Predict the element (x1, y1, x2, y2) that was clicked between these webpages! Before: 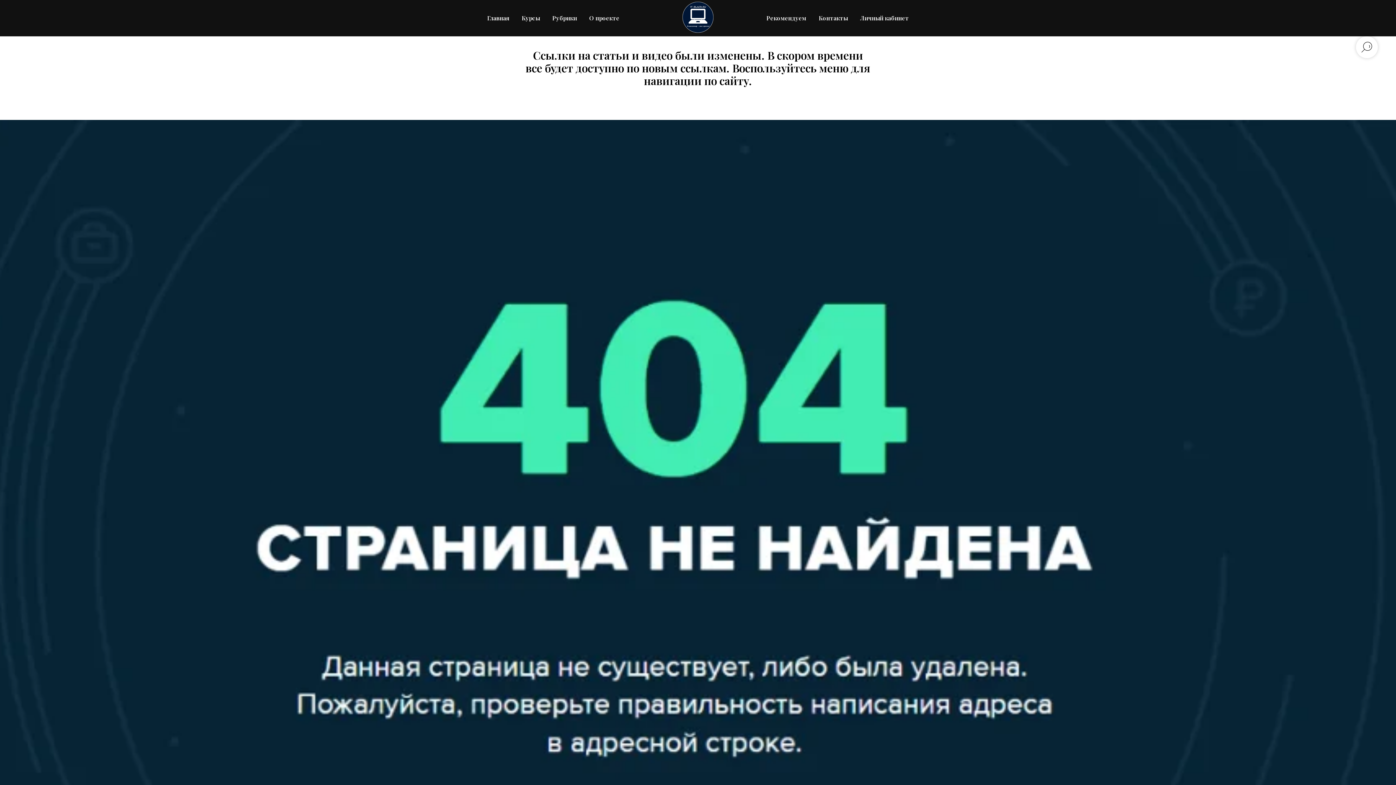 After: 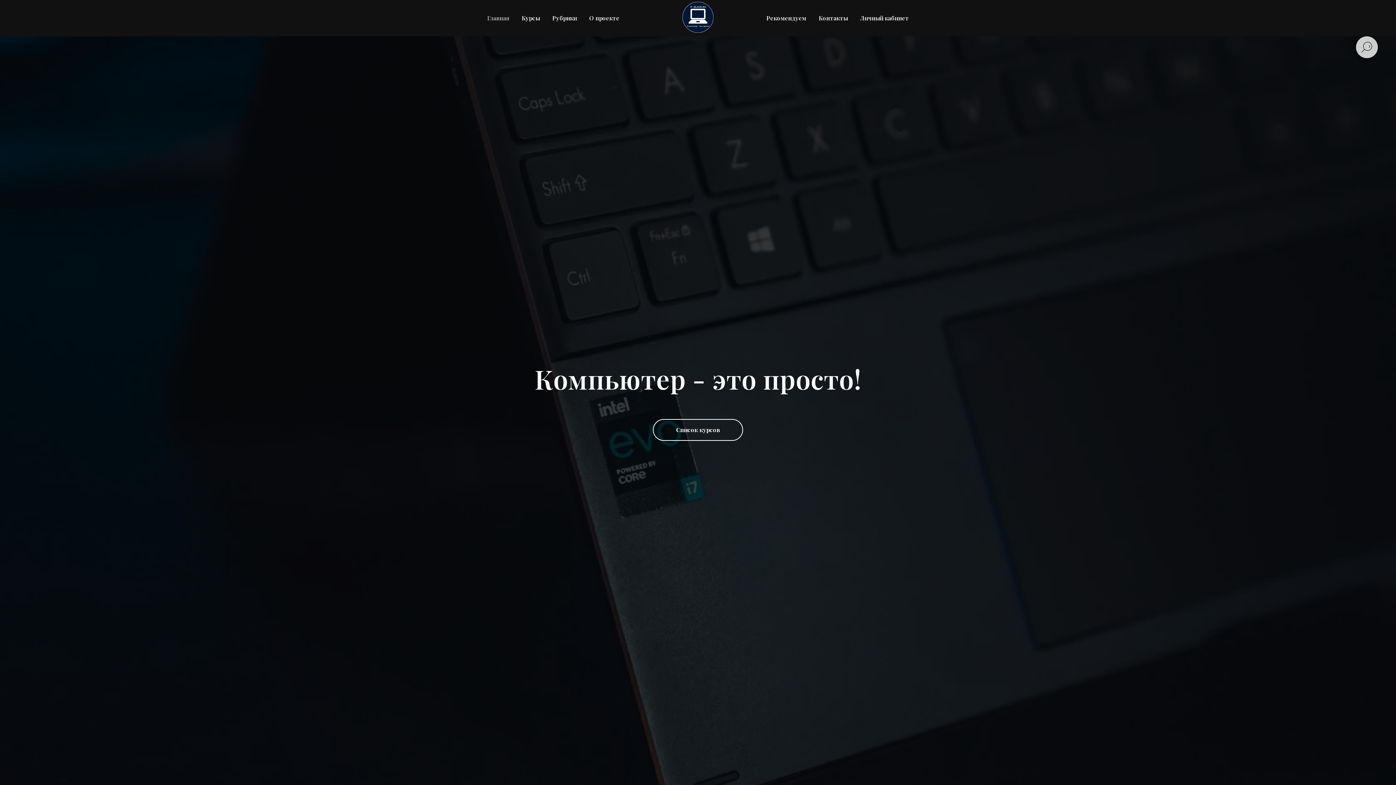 Action: bbox: (487, 14, 509, 21) label: Главная